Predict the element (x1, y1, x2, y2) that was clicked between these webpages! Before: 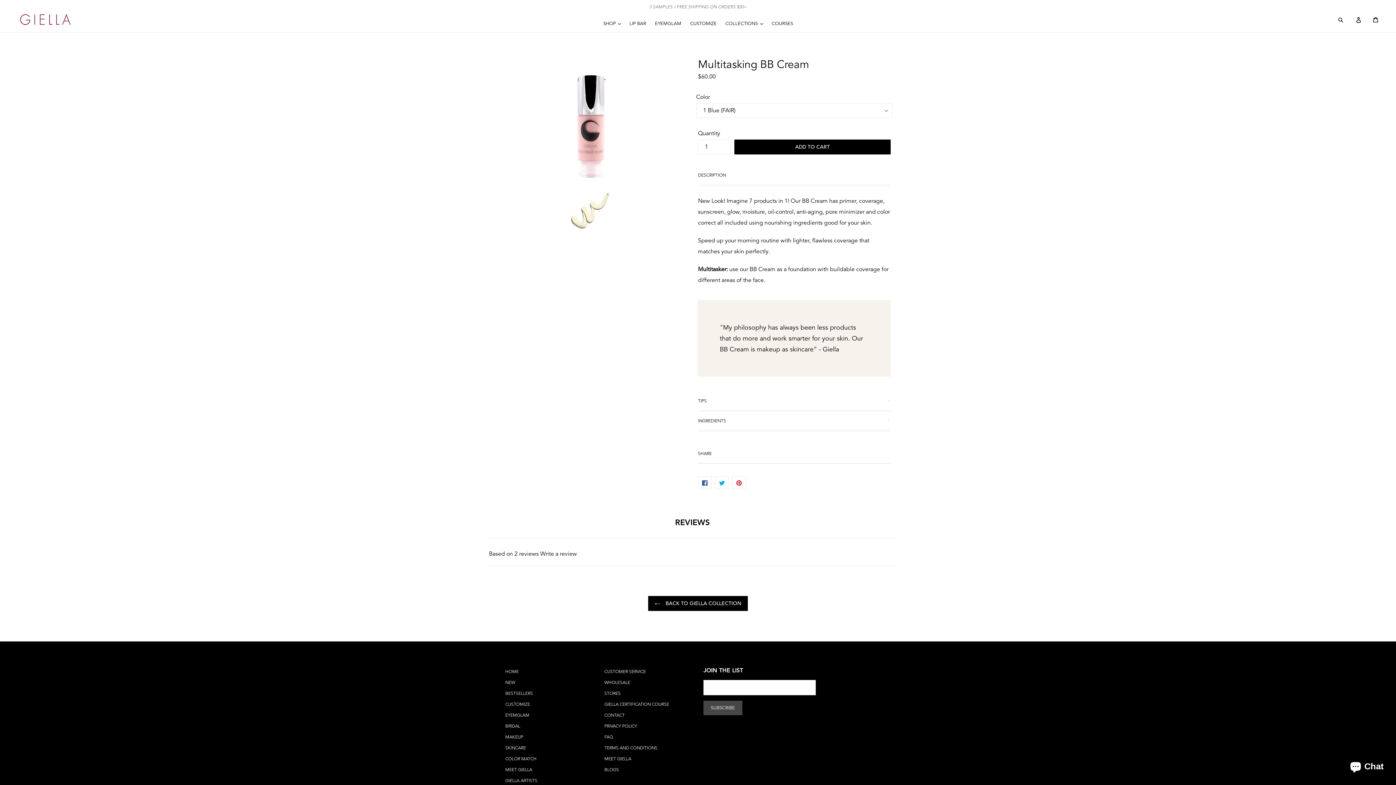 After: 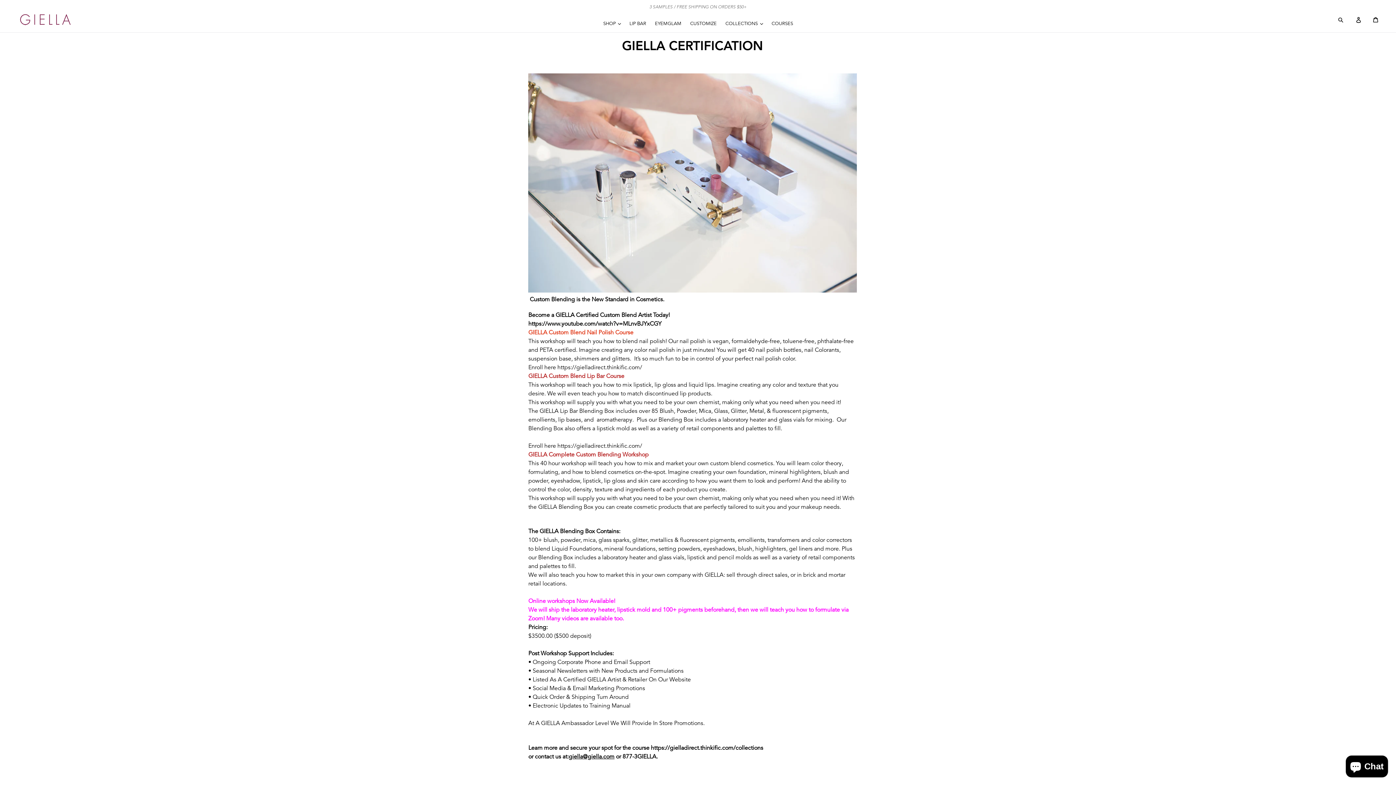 Action: label: COURSES bbox: (768, 19, 796, 28)